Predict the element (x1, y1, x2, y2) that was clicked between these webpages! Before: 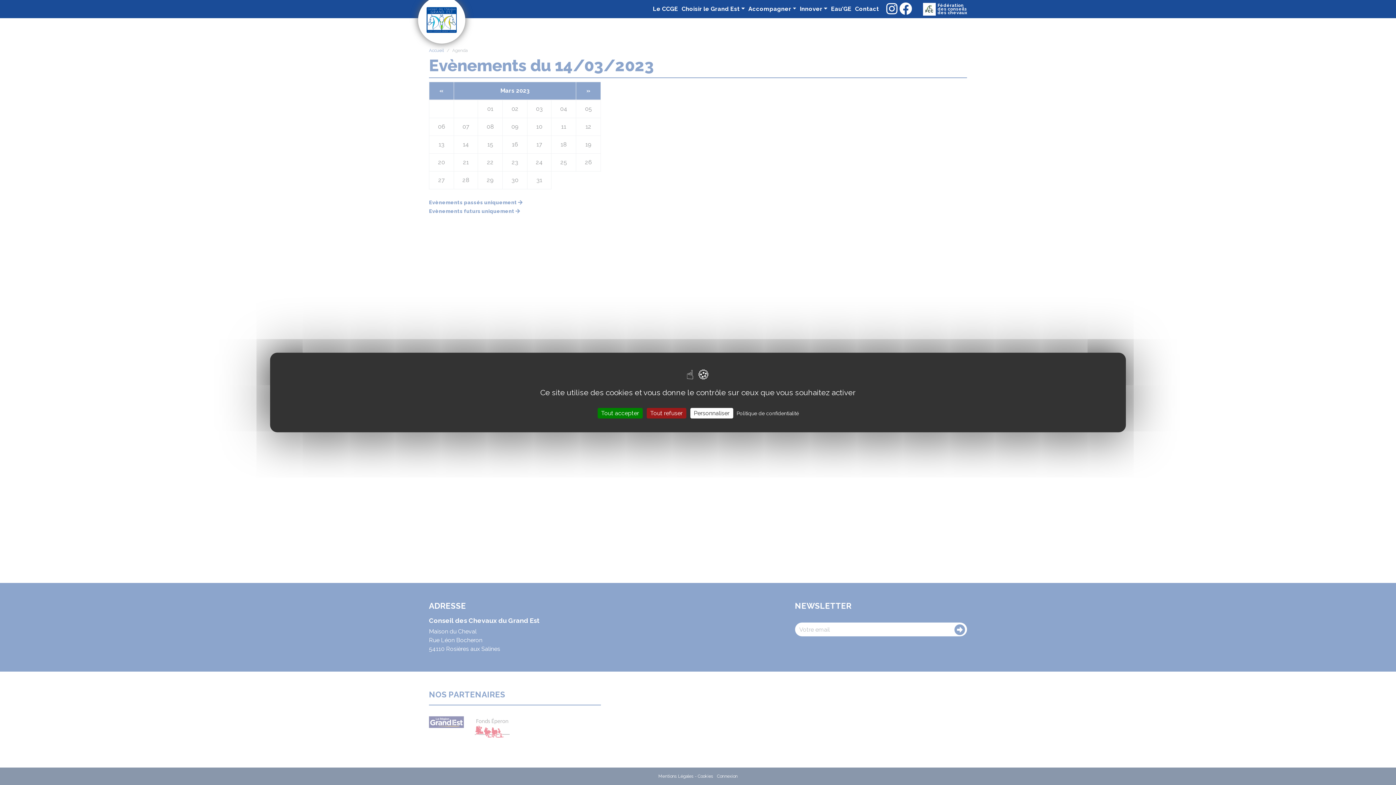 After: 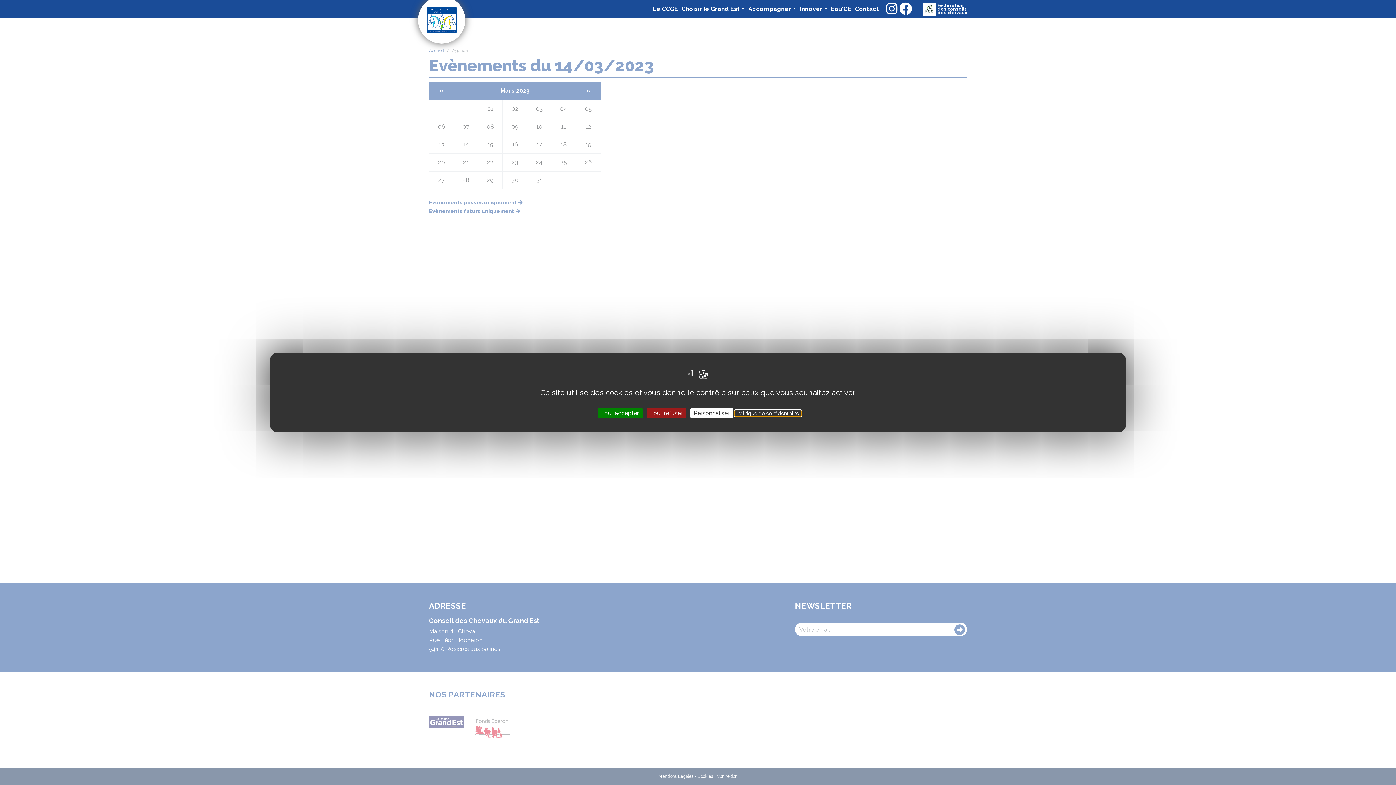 Action: bbox: (734, 410, 801, 416) label: Politique de confidentialité